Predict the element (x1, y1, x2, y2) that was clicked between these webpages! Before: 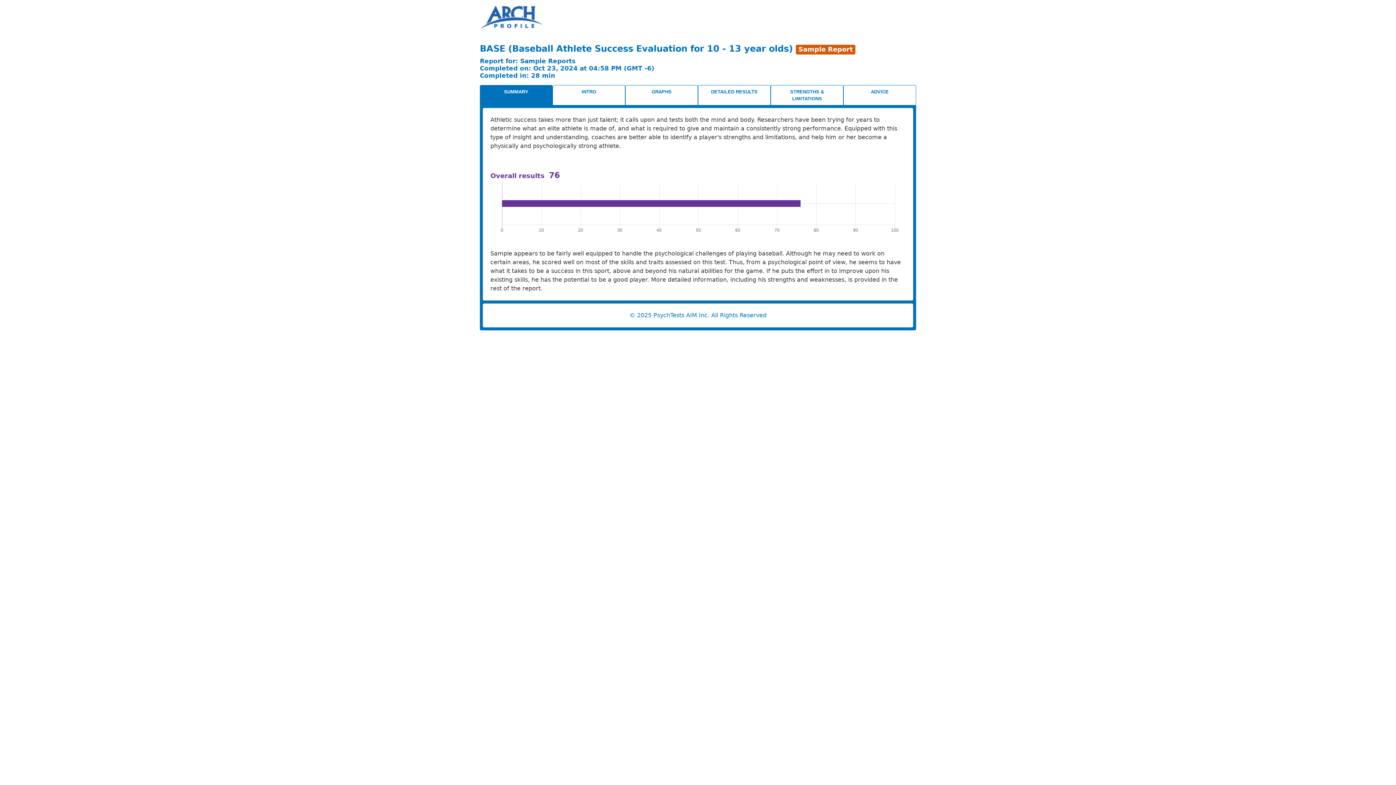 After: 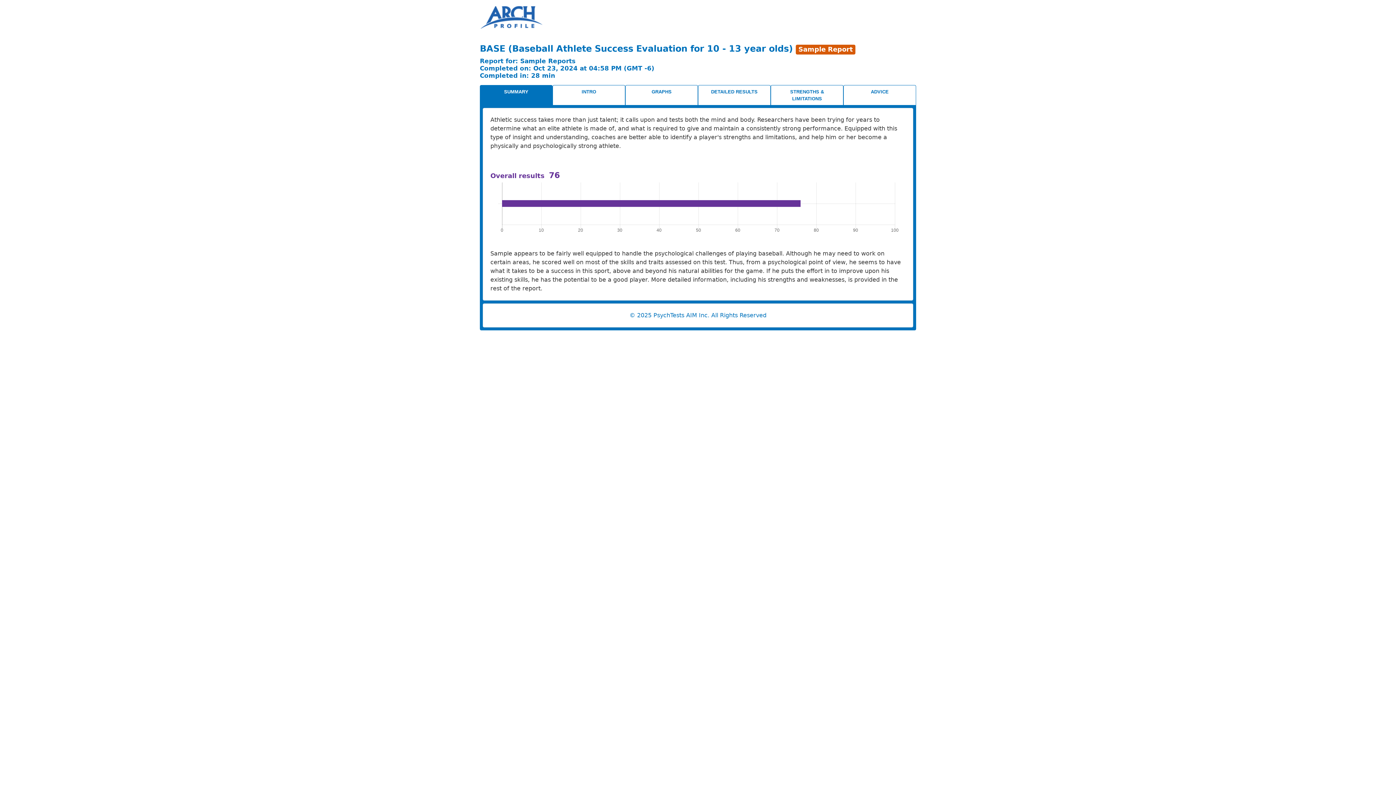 Action: label: SUMMARY bbox: (480, 84, 552, 105)